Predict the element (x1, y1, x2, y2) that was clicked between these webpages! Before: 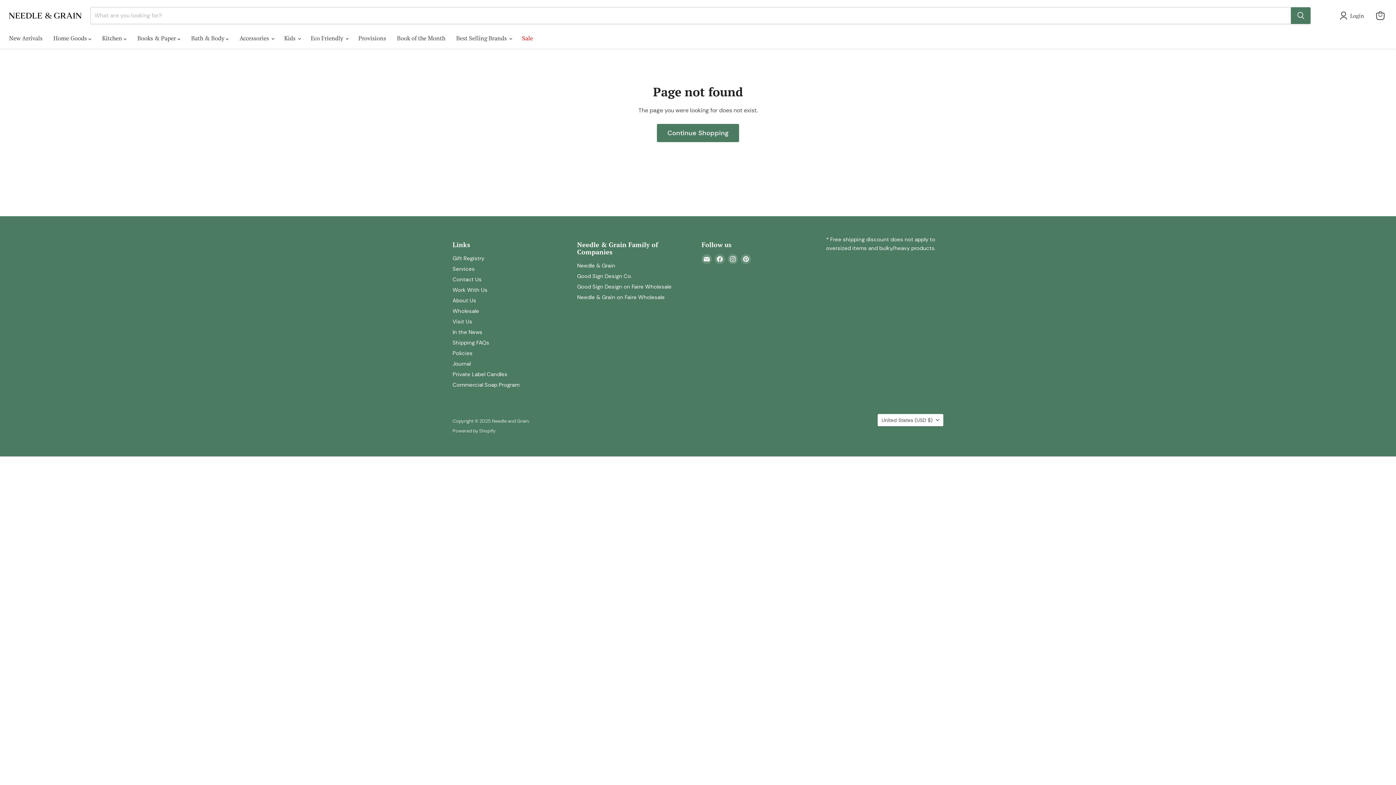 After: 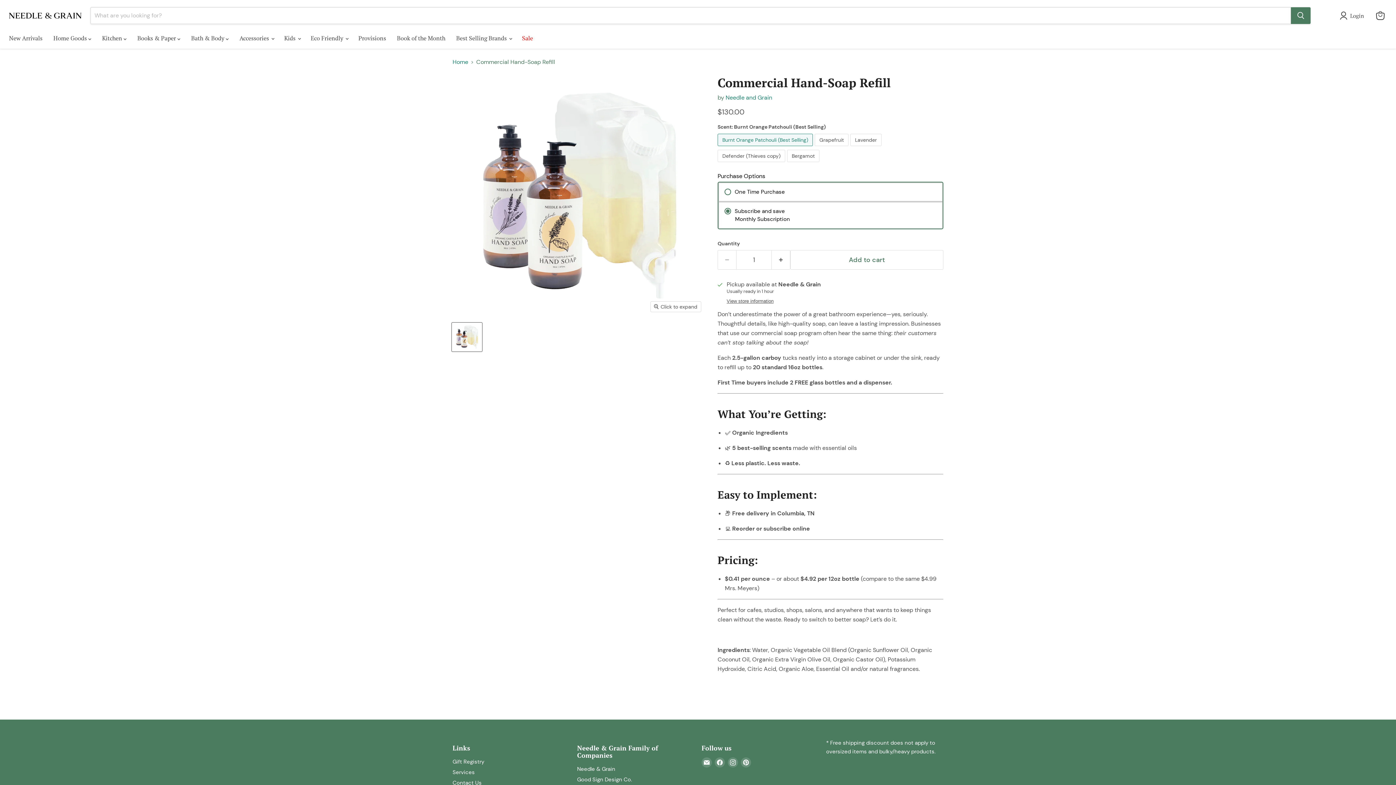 Action: bbox: (452, 381, 519, 388) label: Commercial Soap Program